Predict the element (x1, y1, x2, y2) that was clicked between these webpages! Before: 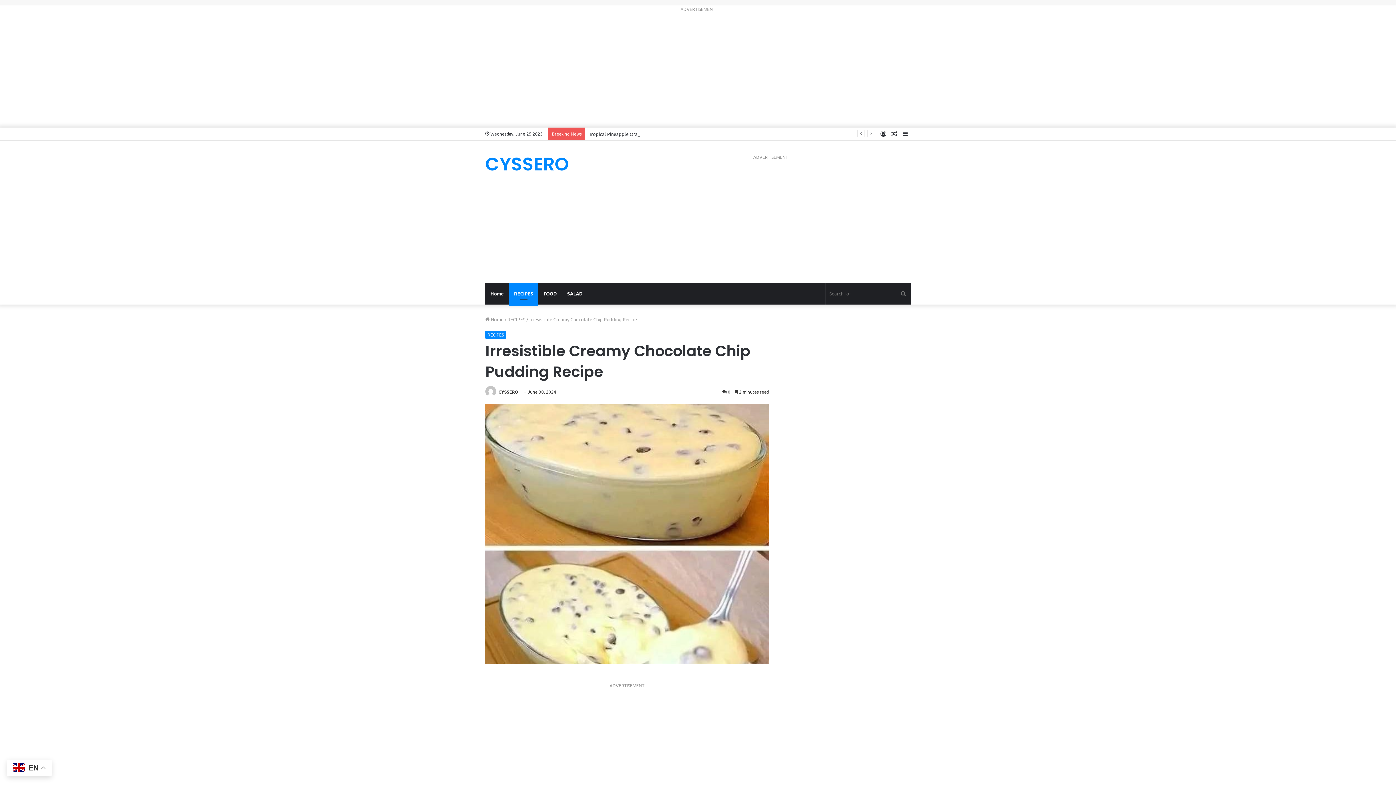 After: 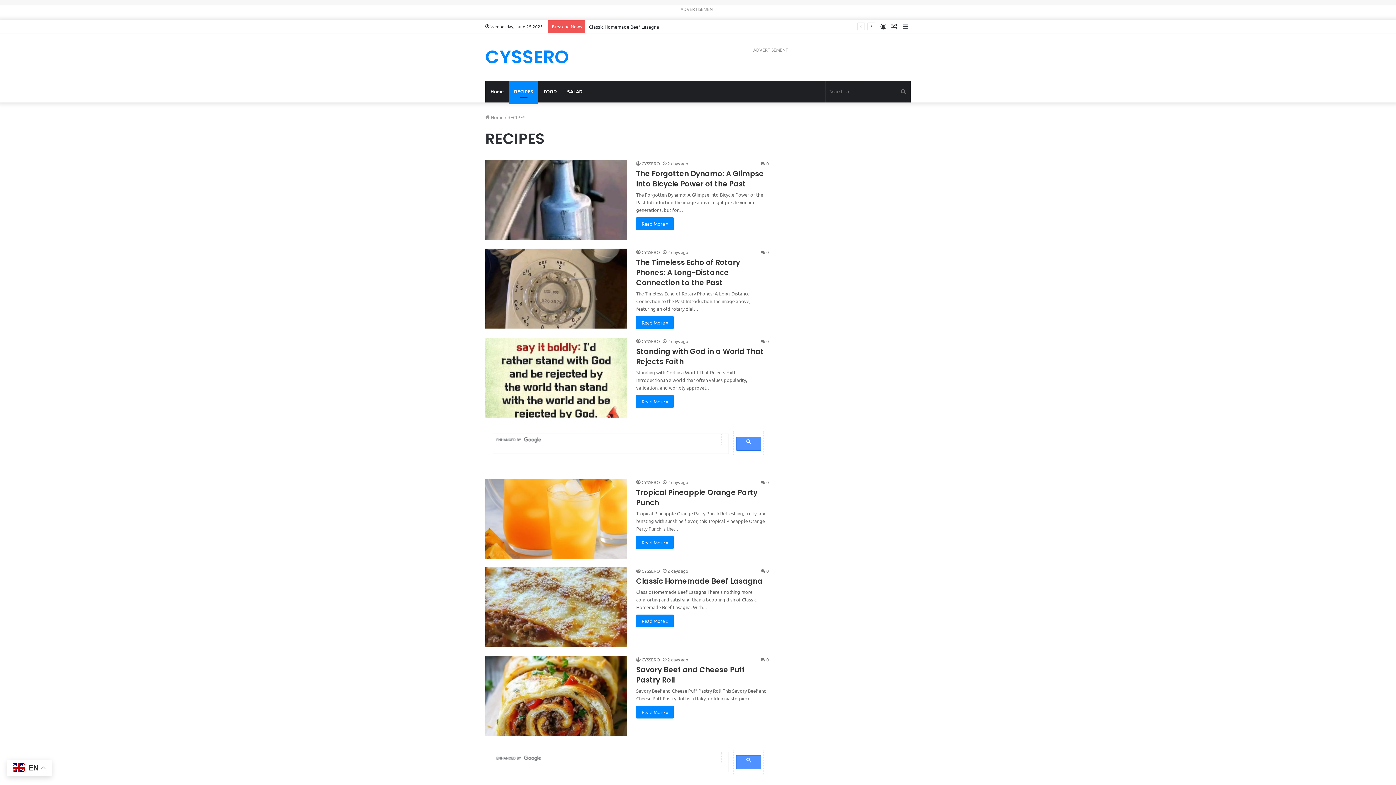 Action: bbox: (507, 316, 525, 322) label: RECIPES